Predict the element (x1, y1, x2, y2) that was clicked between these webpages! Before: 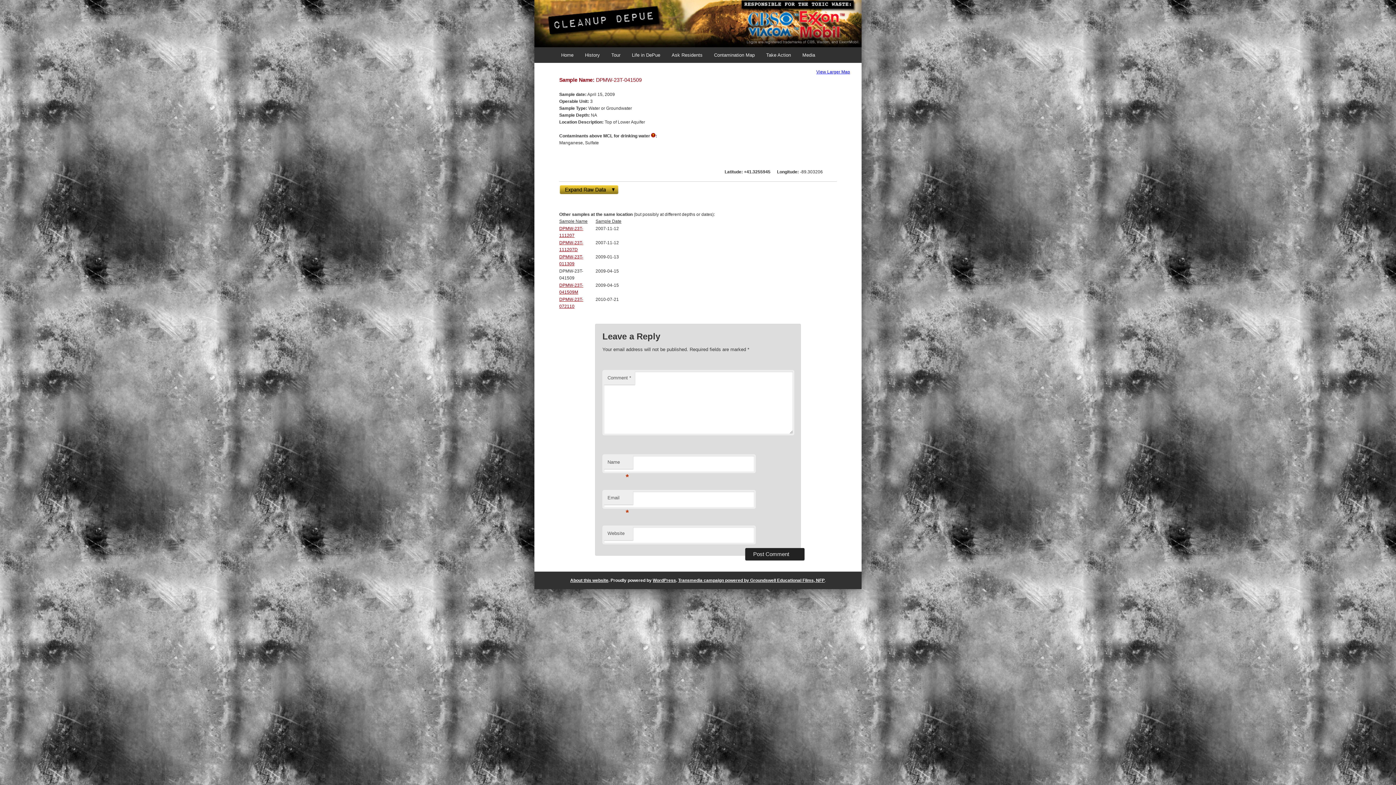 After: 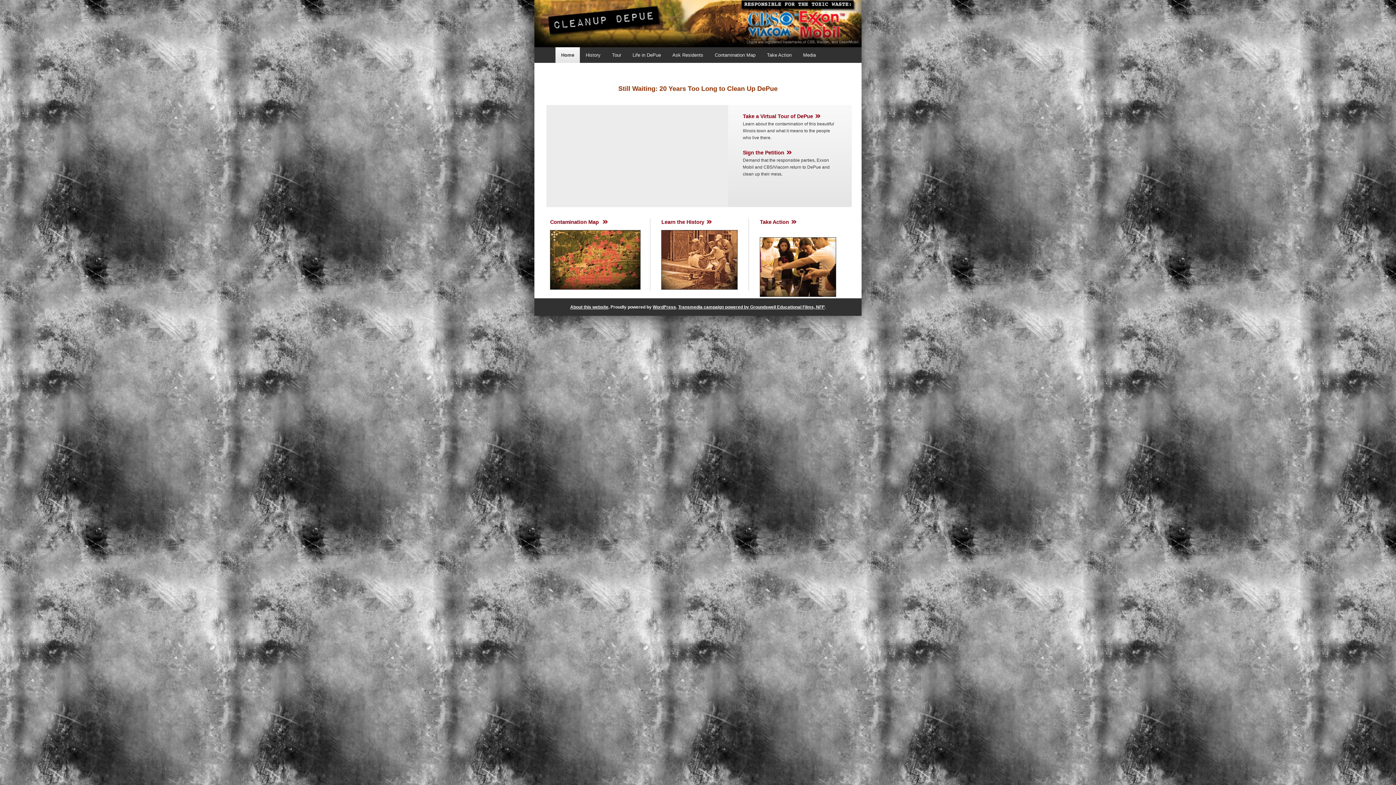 Action: bbox: (559, 34, 861, 46)